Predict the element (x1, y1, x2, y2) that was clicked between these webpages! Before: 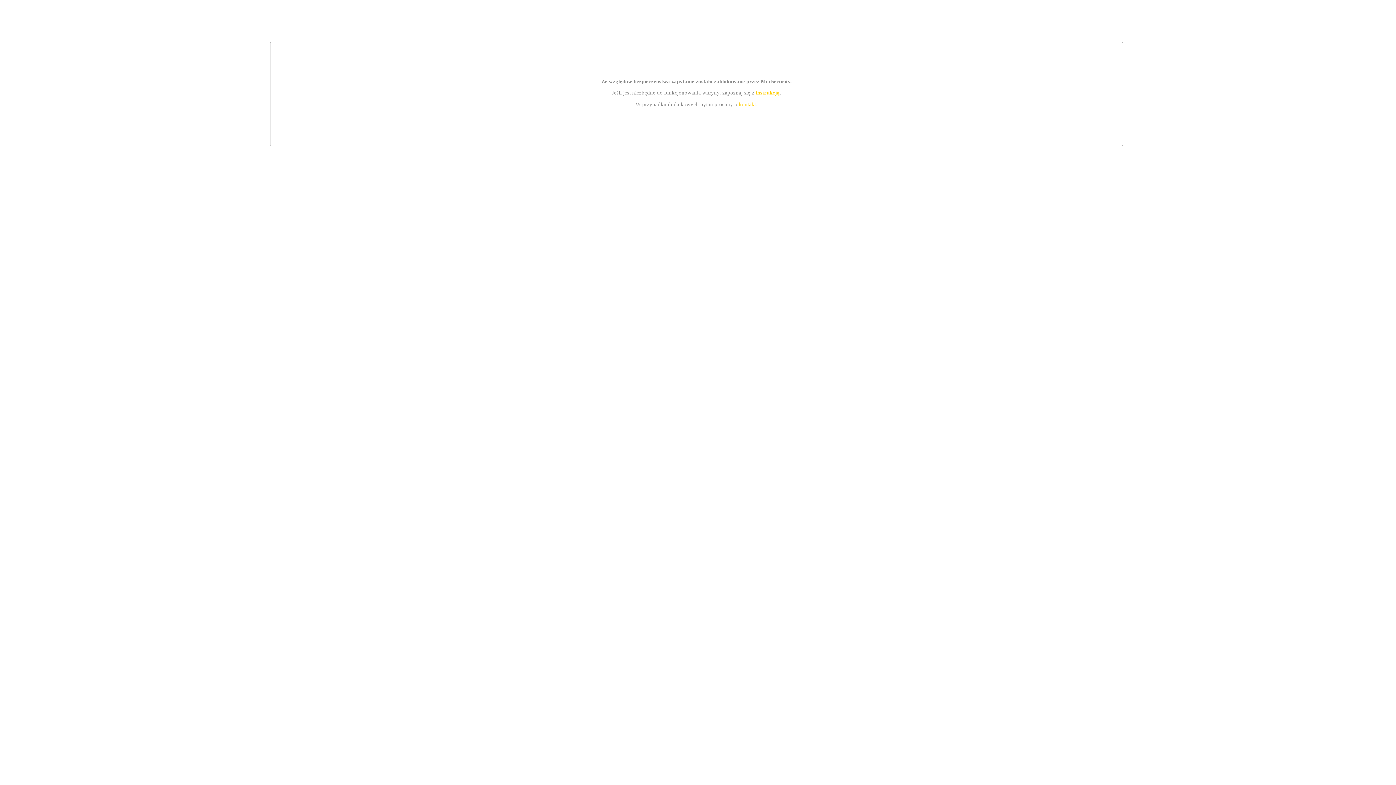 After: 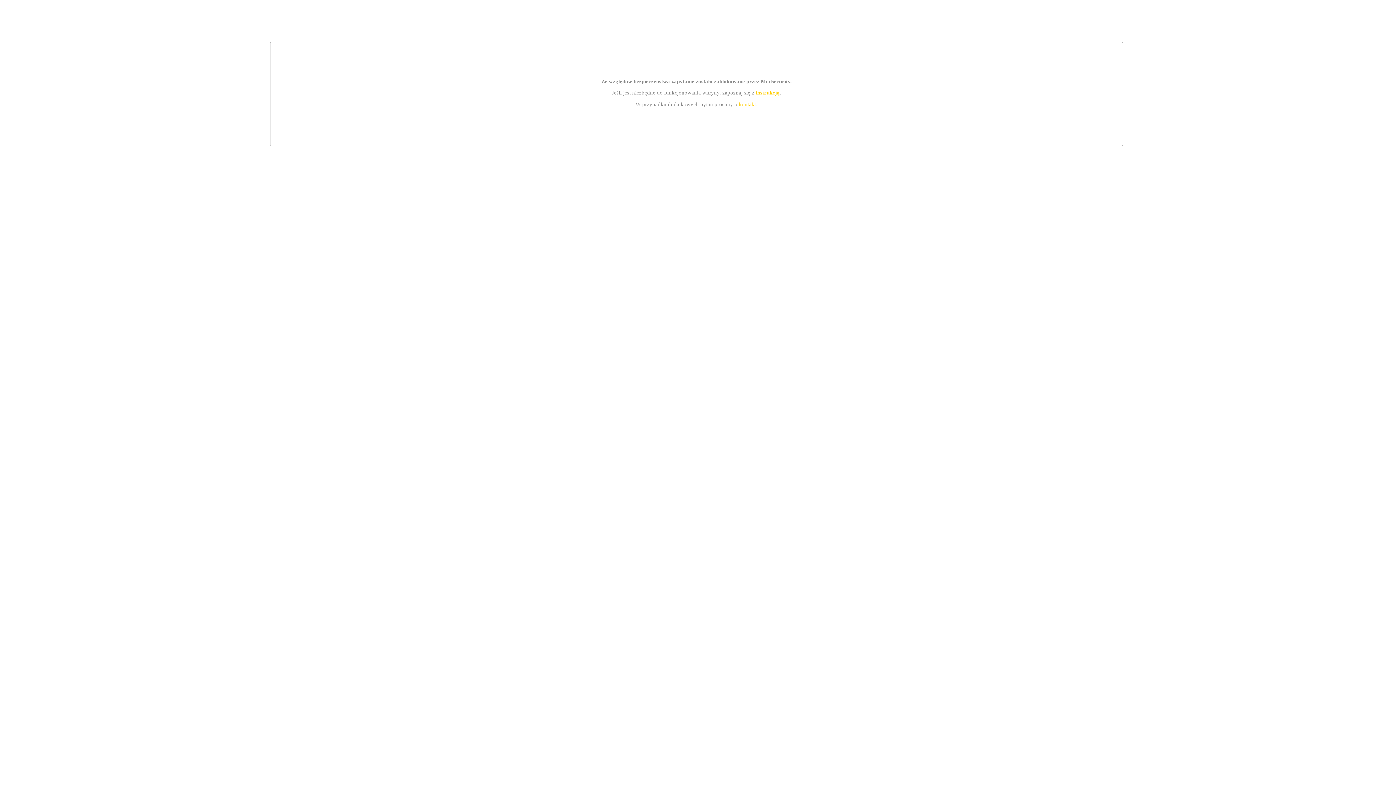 Action: bbox: (755, 89, 779, 95) label: instrukcją